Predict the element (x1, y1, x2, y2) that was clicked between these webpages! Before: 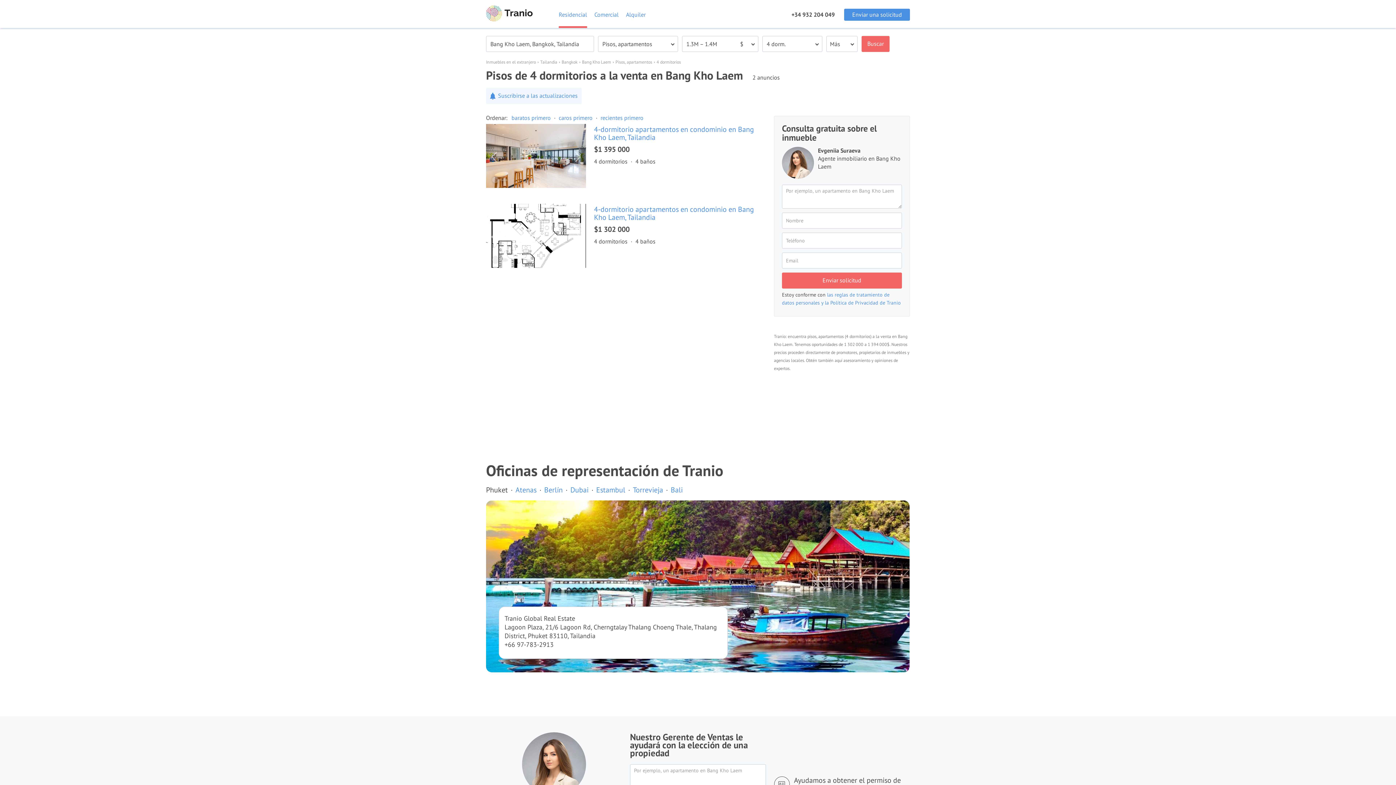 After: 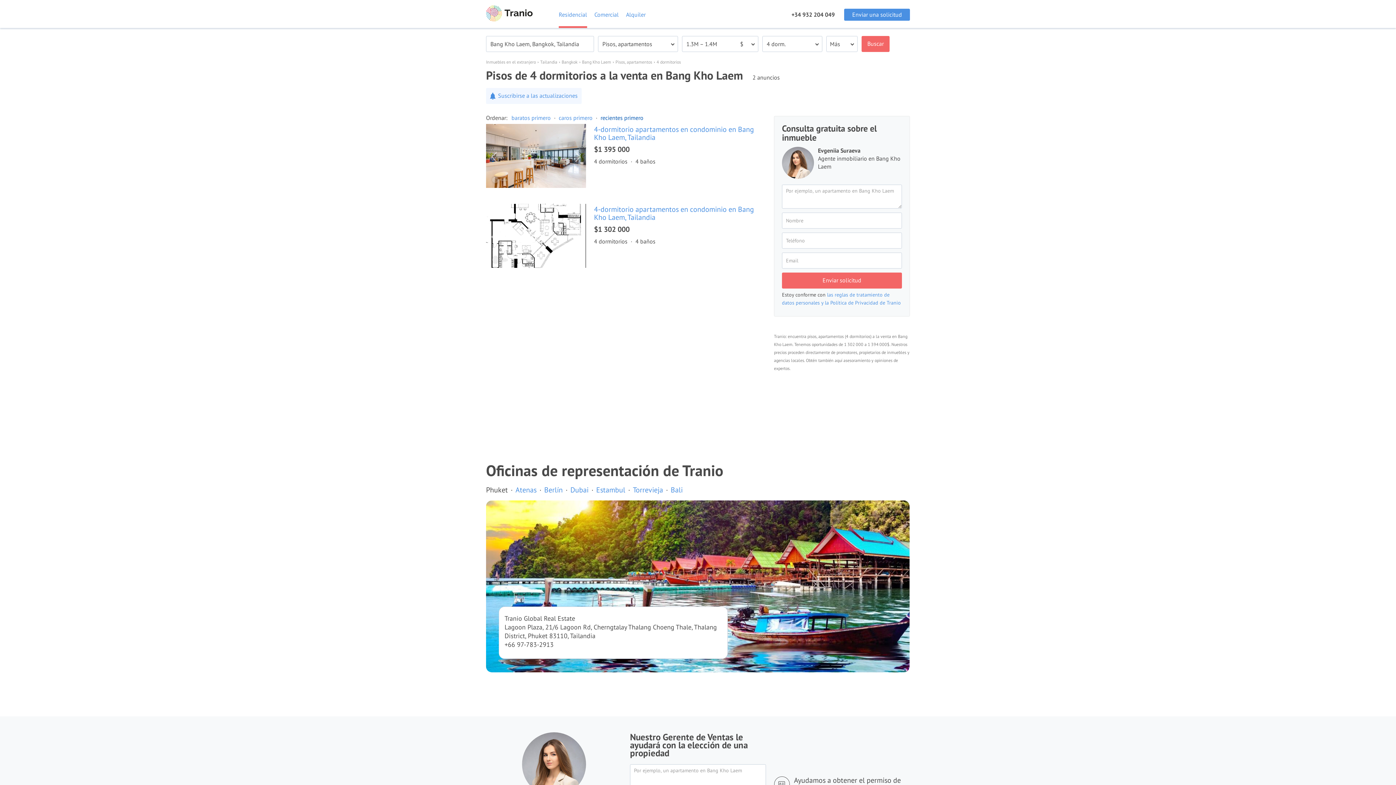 Action: bbox: (600, 114, 643, 121) label: recientes primero